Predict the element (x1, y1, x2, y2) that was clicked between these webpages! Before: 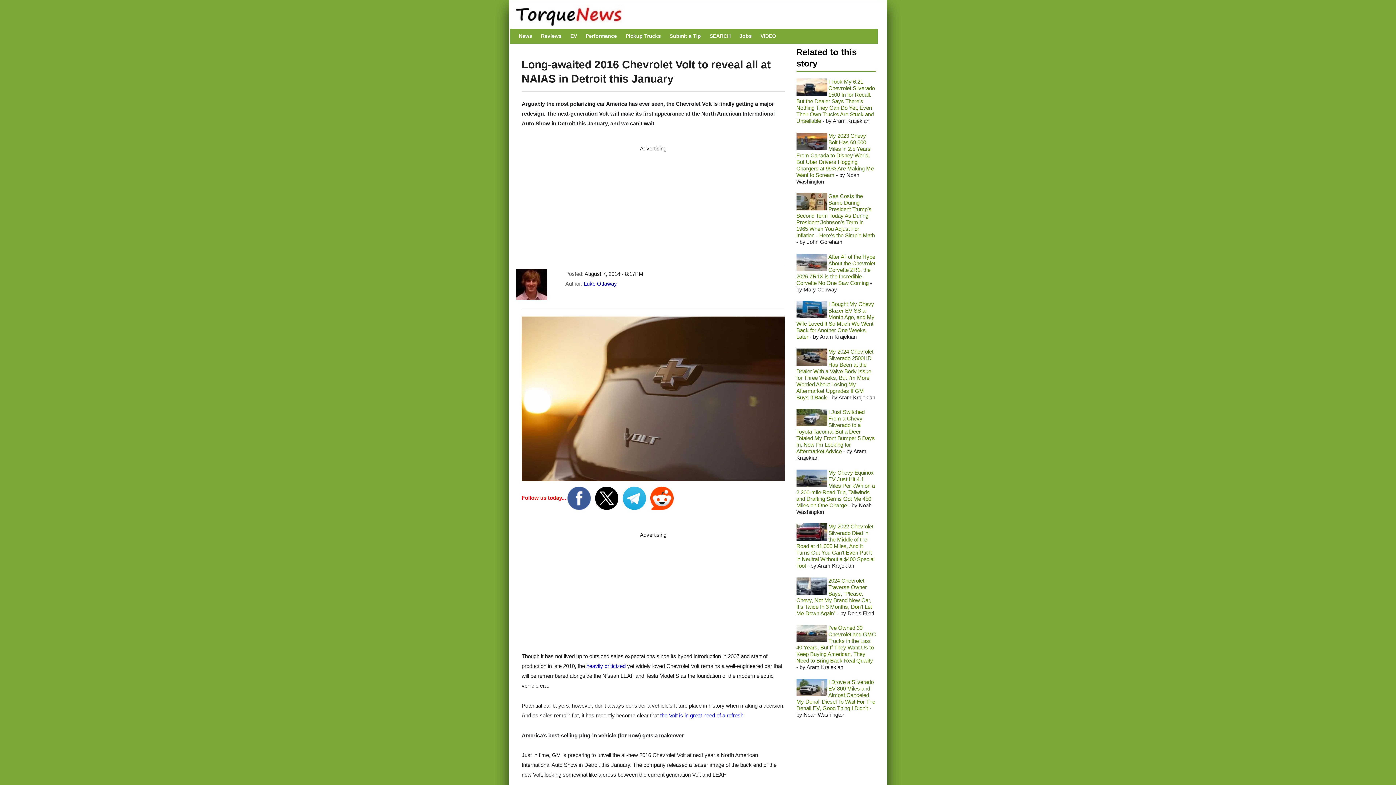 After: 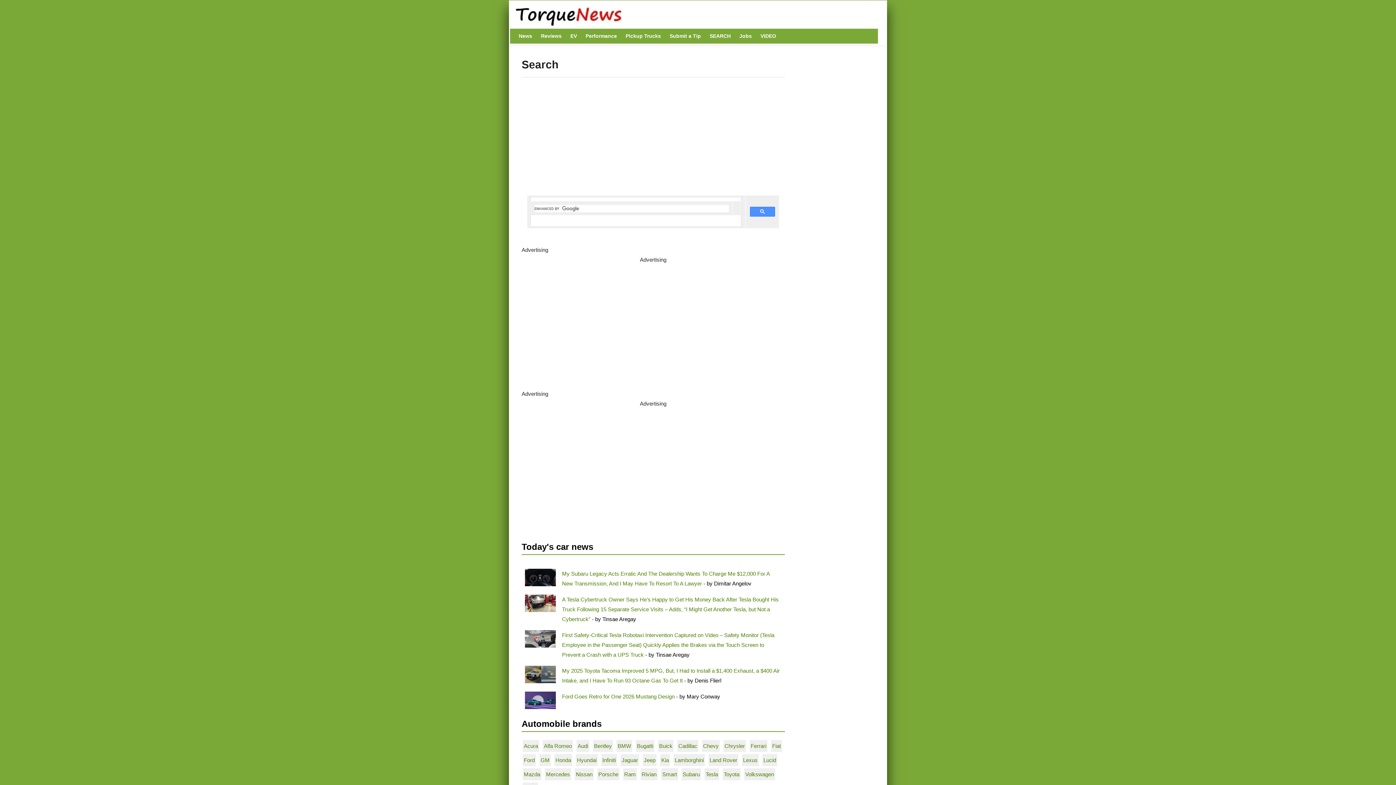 Action: bbox: (706, 28, 733, 43) label: SEARCH